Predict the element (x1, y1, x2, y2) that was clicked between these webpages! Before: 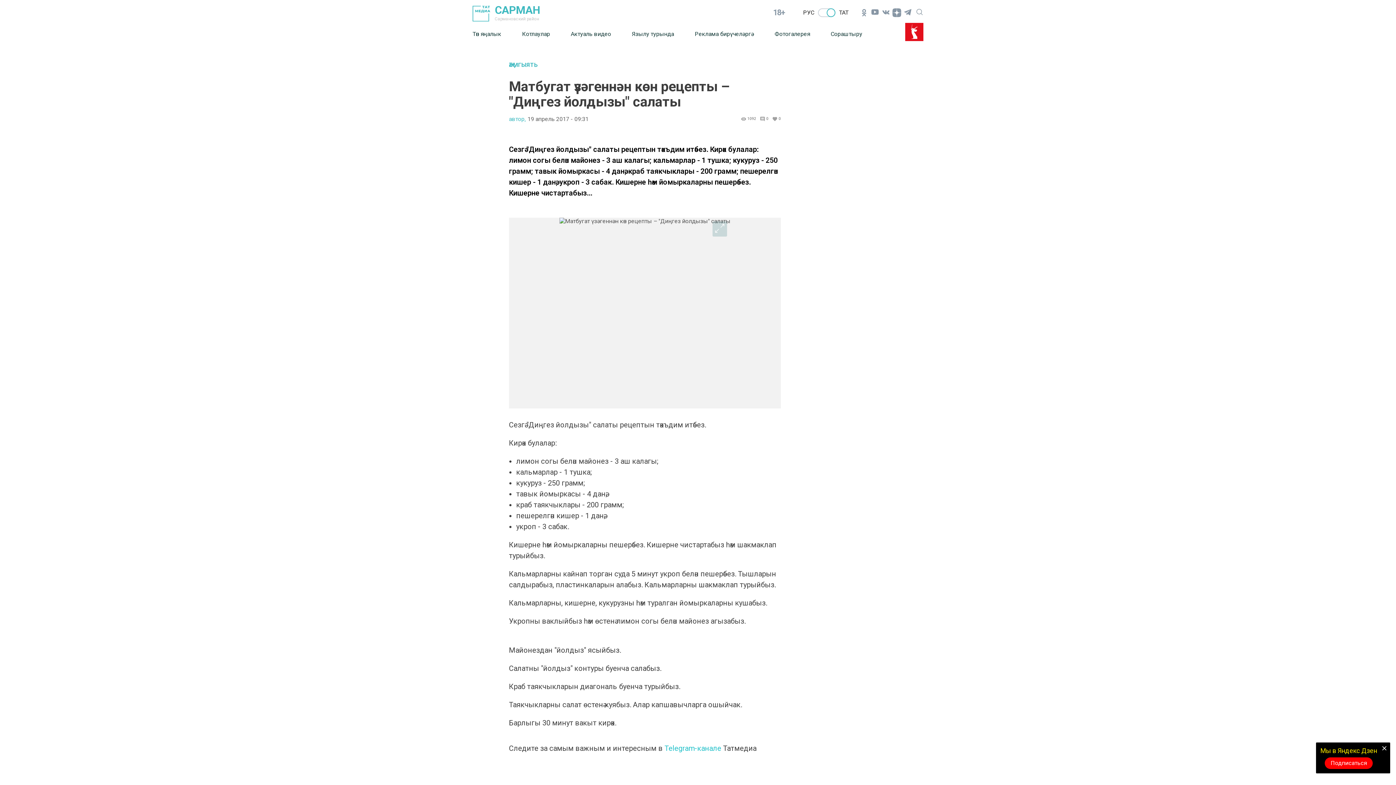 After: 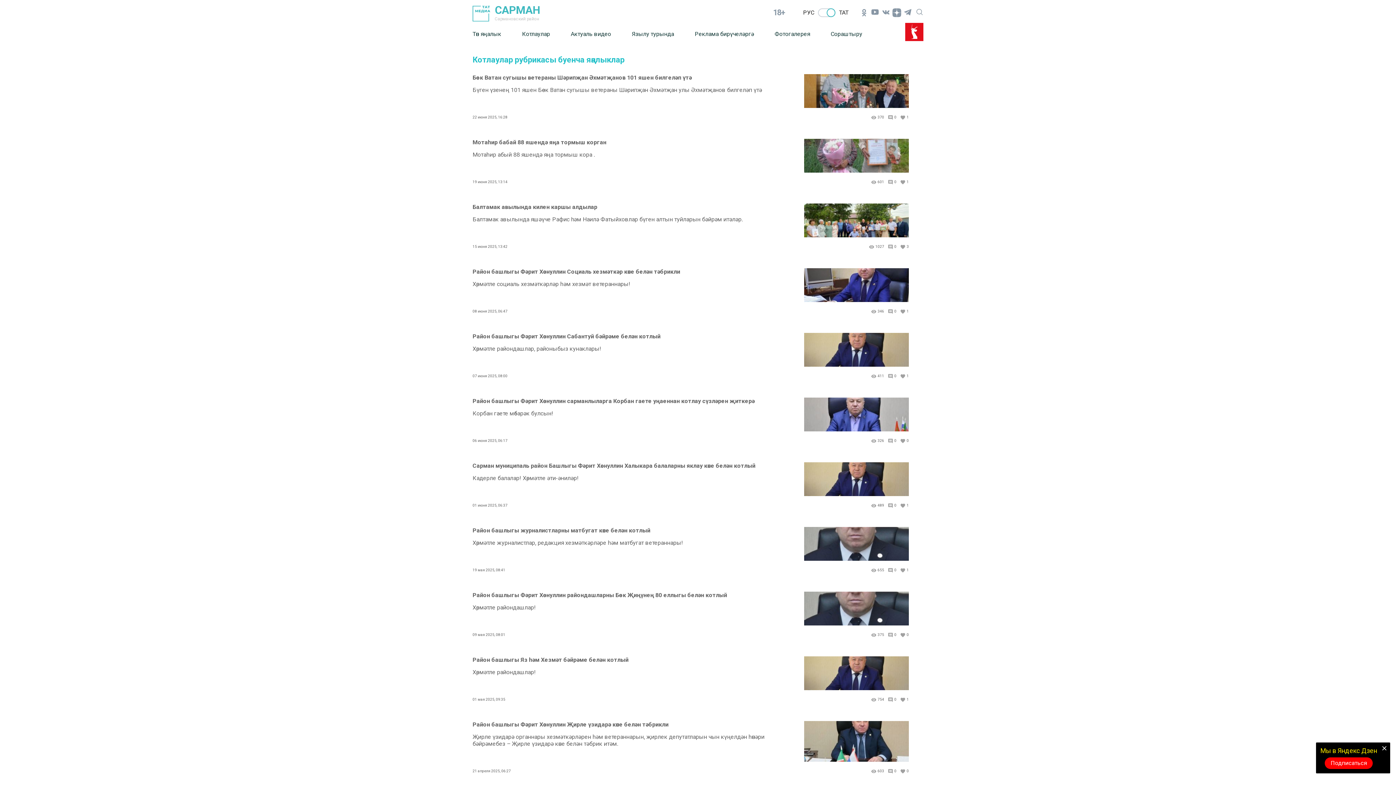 Action: bbox: (522, 25, 570, 42) label: Котлаулар